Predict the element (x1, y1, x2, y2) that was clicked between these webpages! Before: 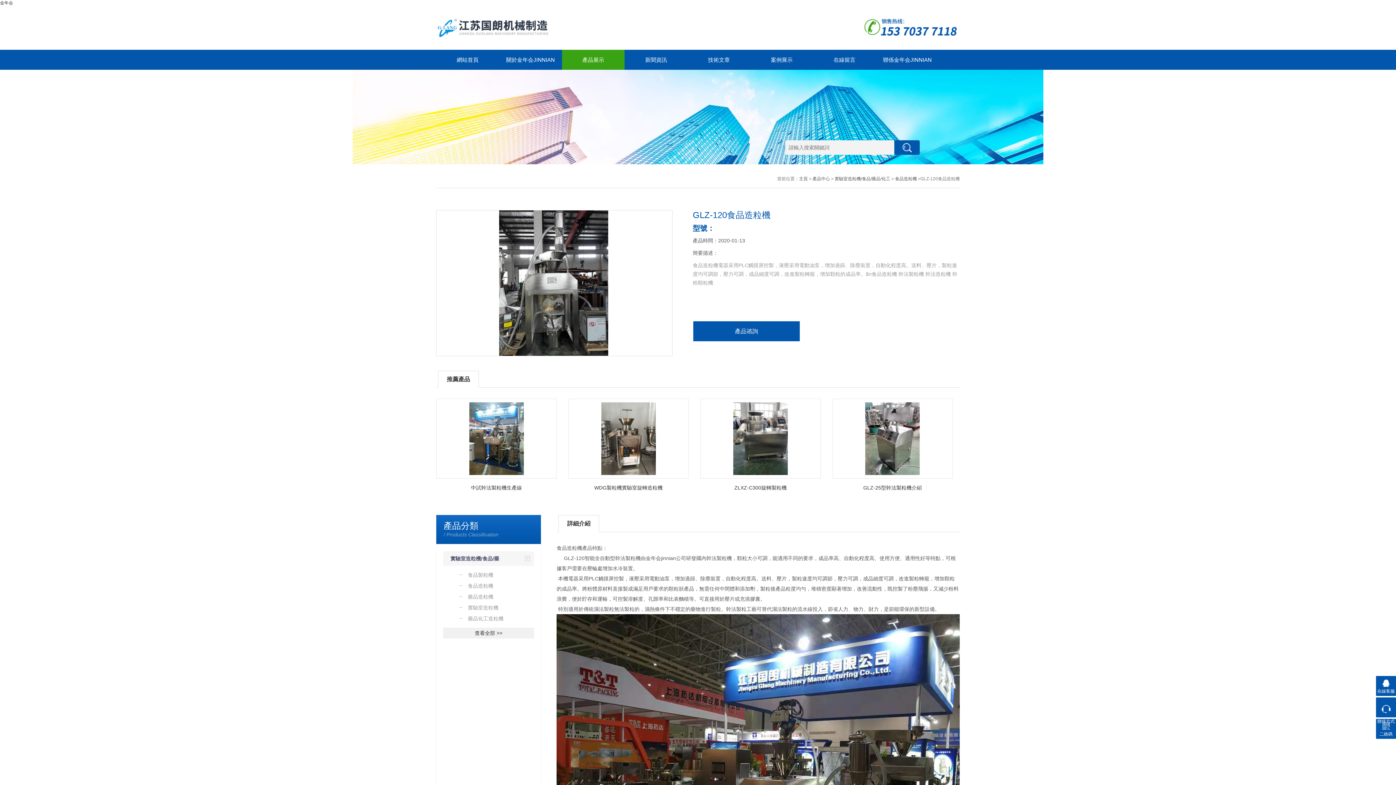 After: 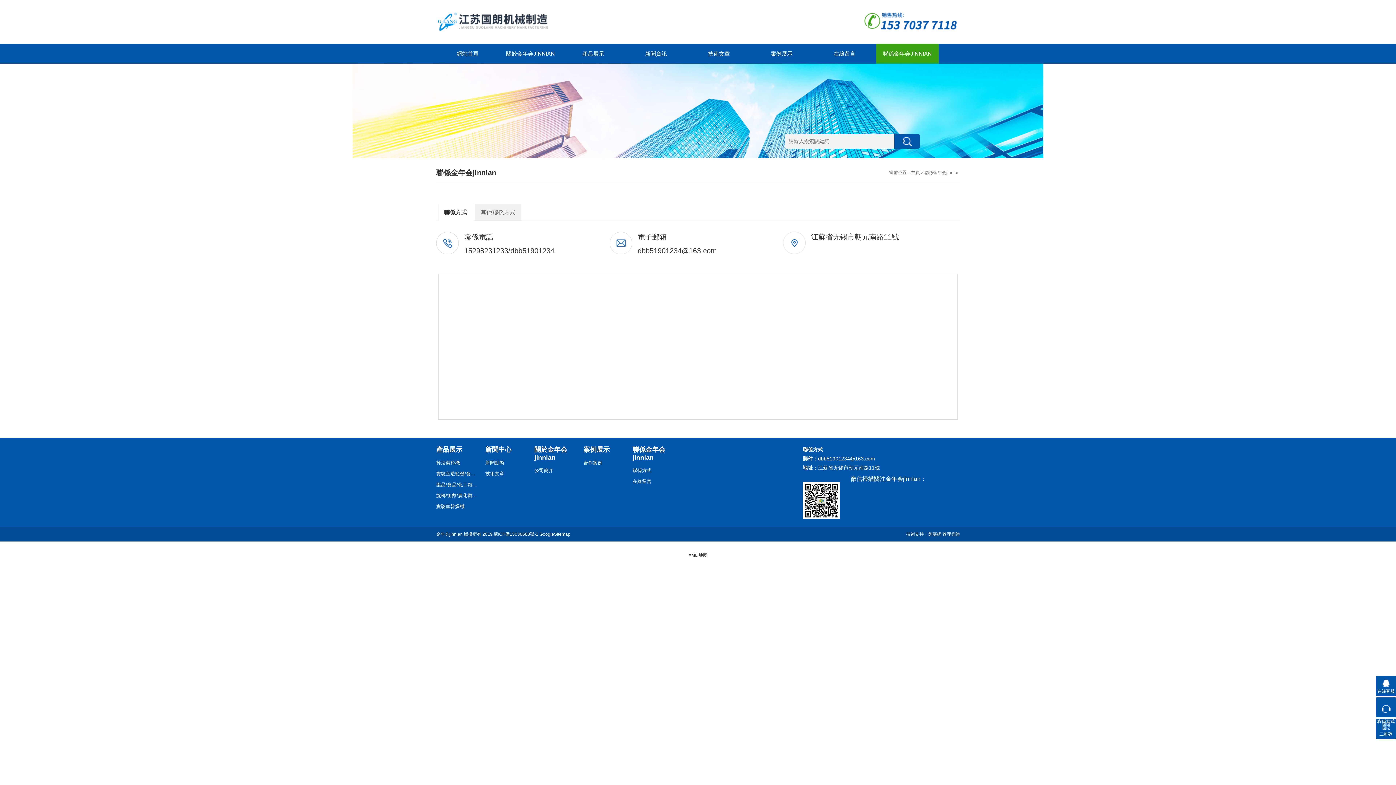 Action: label: 聯係金年会JINNIAN bbox: (876, 49, 939, 69)